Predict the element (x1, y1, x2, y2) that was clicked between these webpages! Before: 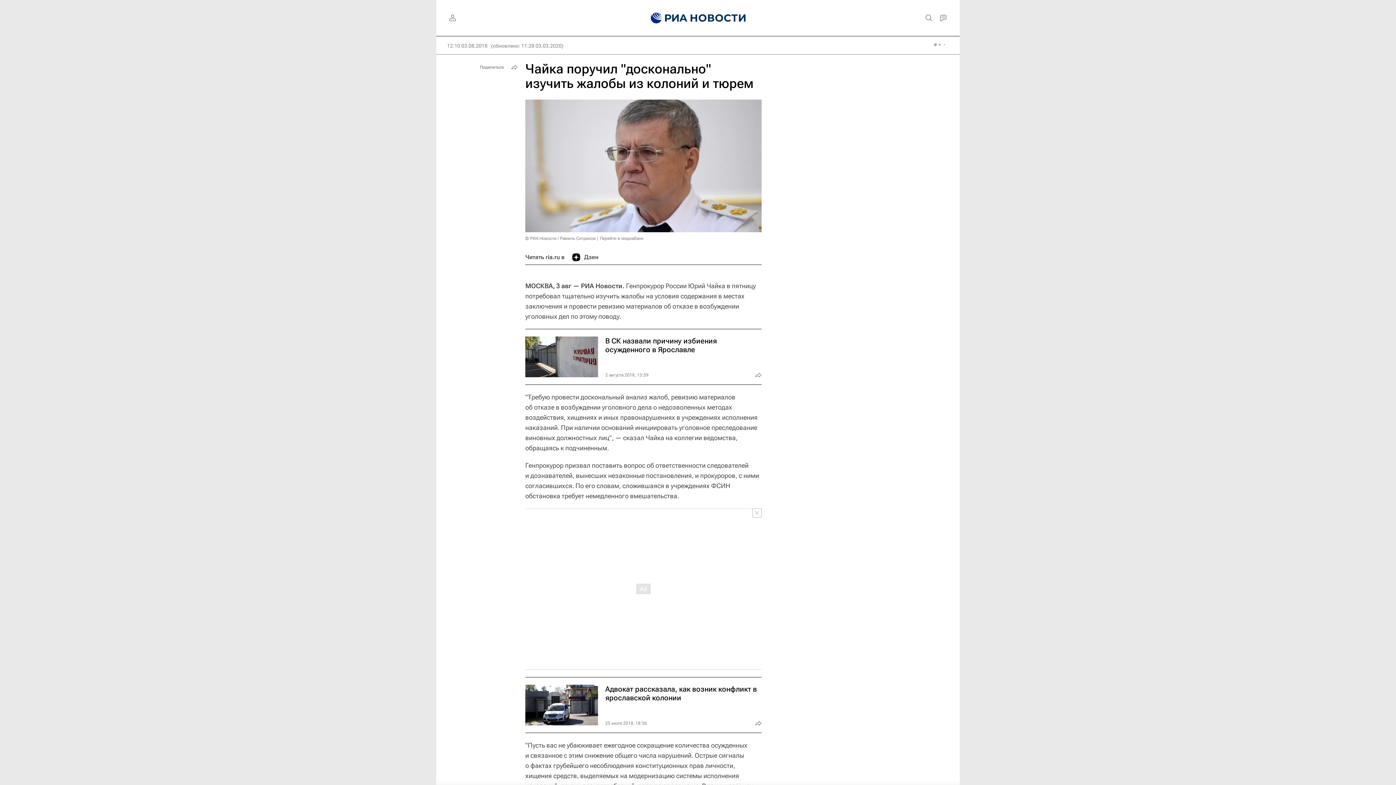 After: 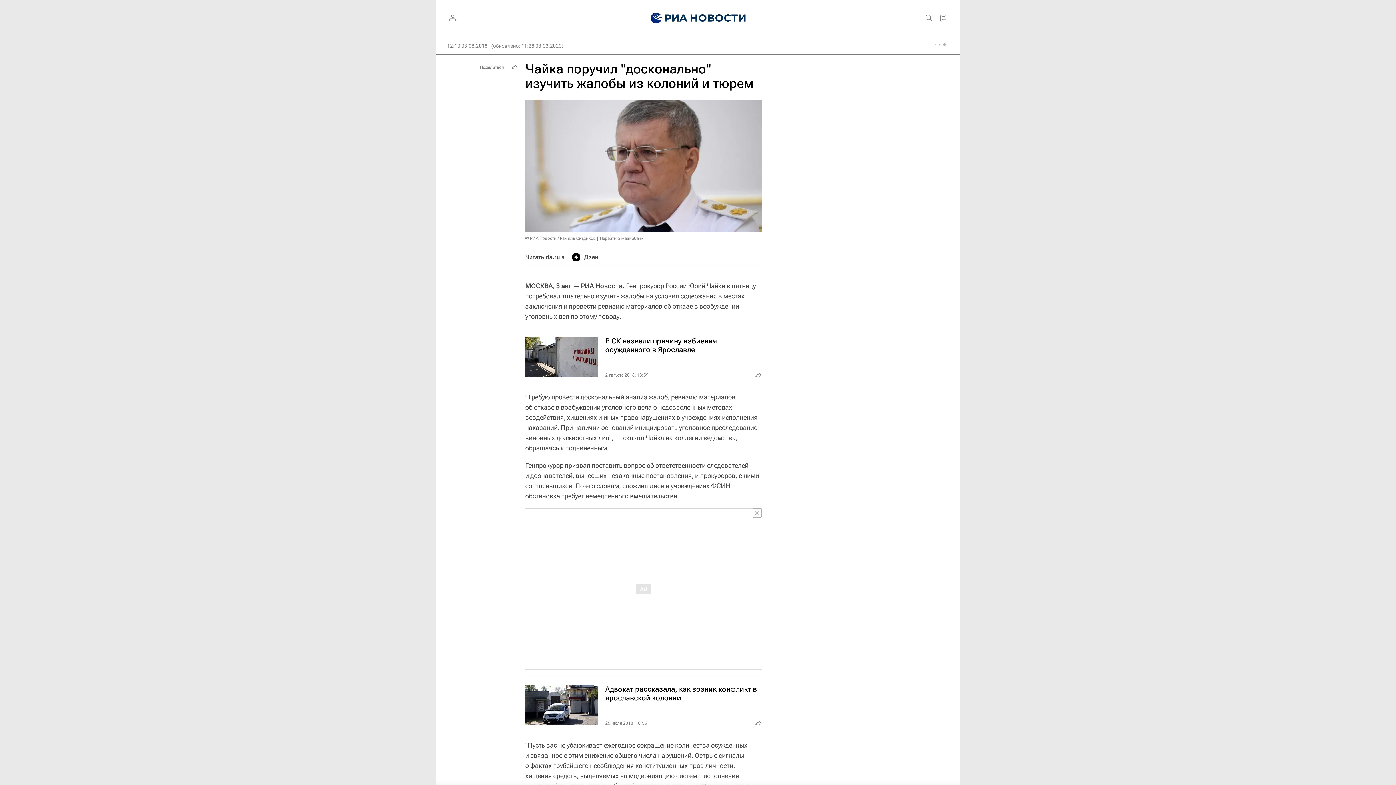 Action: bbox: (572, 250, 598, 264) label: Дзен